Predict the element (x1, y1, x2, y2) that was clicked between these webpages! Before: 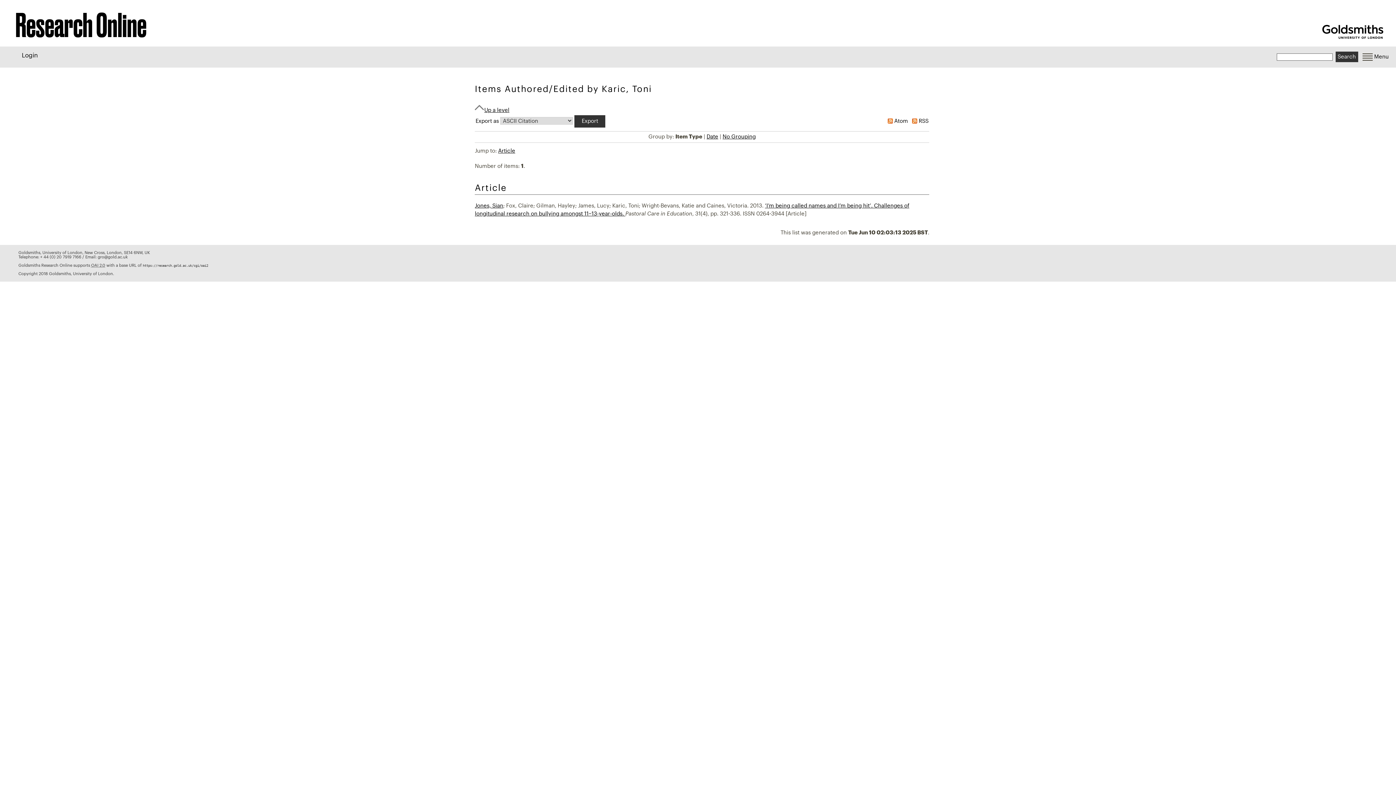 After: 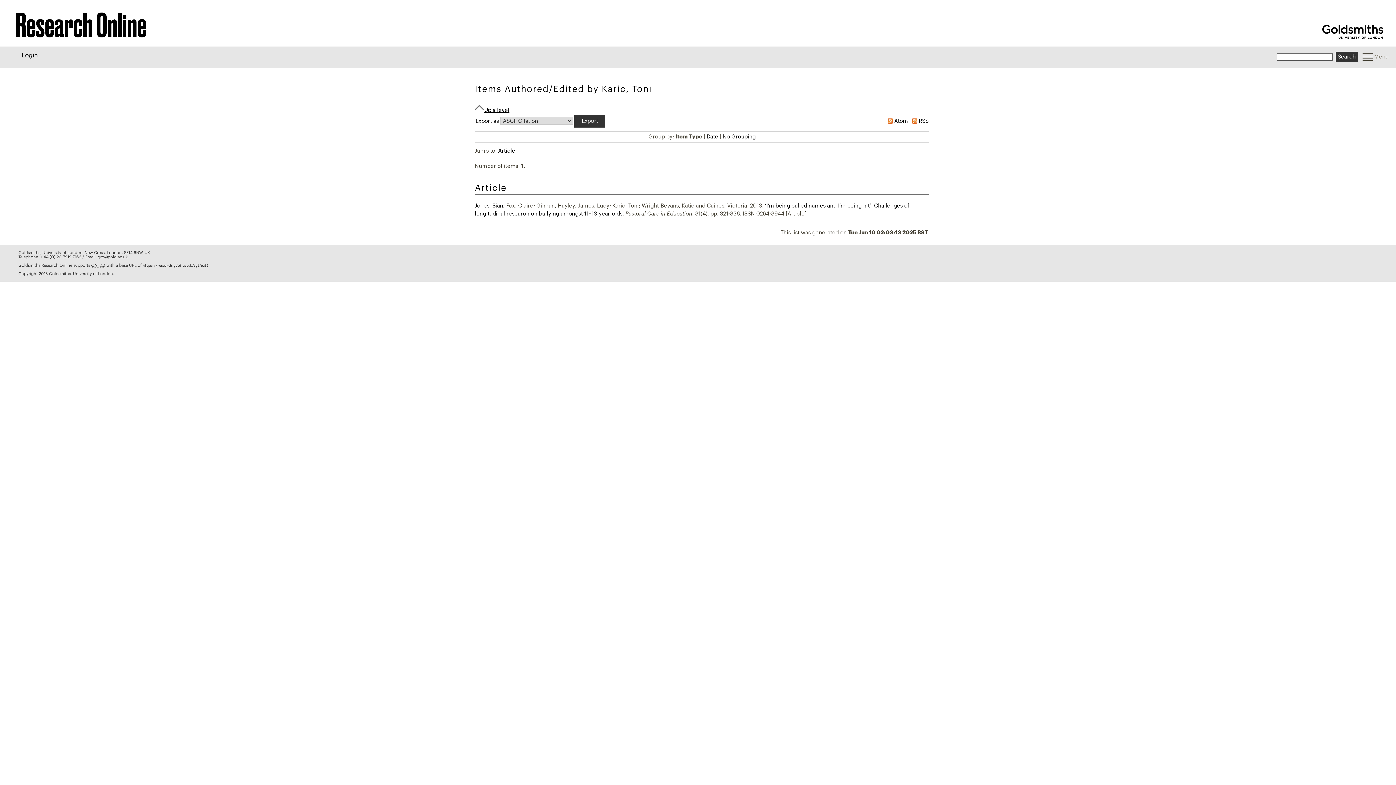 Action: bbox: (1355, 51, 1396, 62) label:  
Menu